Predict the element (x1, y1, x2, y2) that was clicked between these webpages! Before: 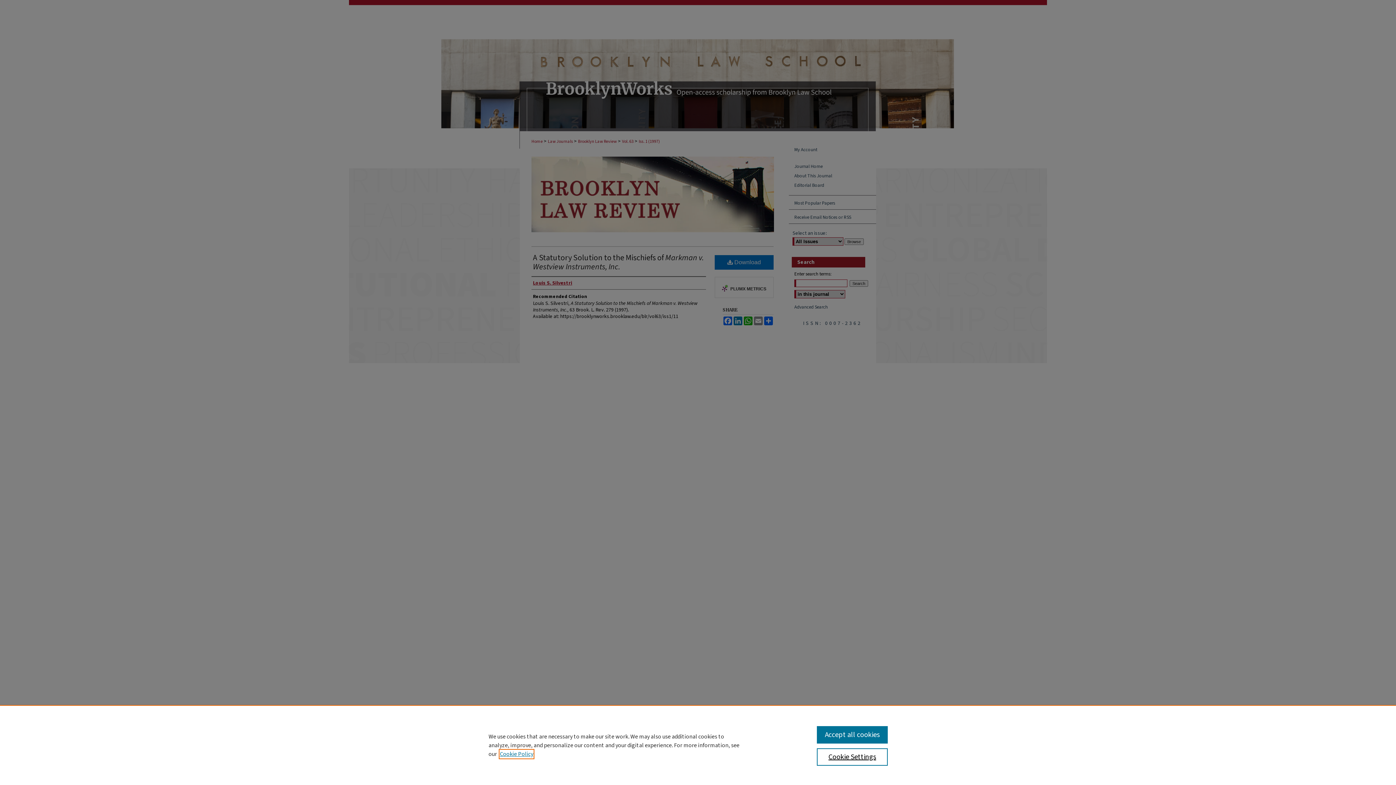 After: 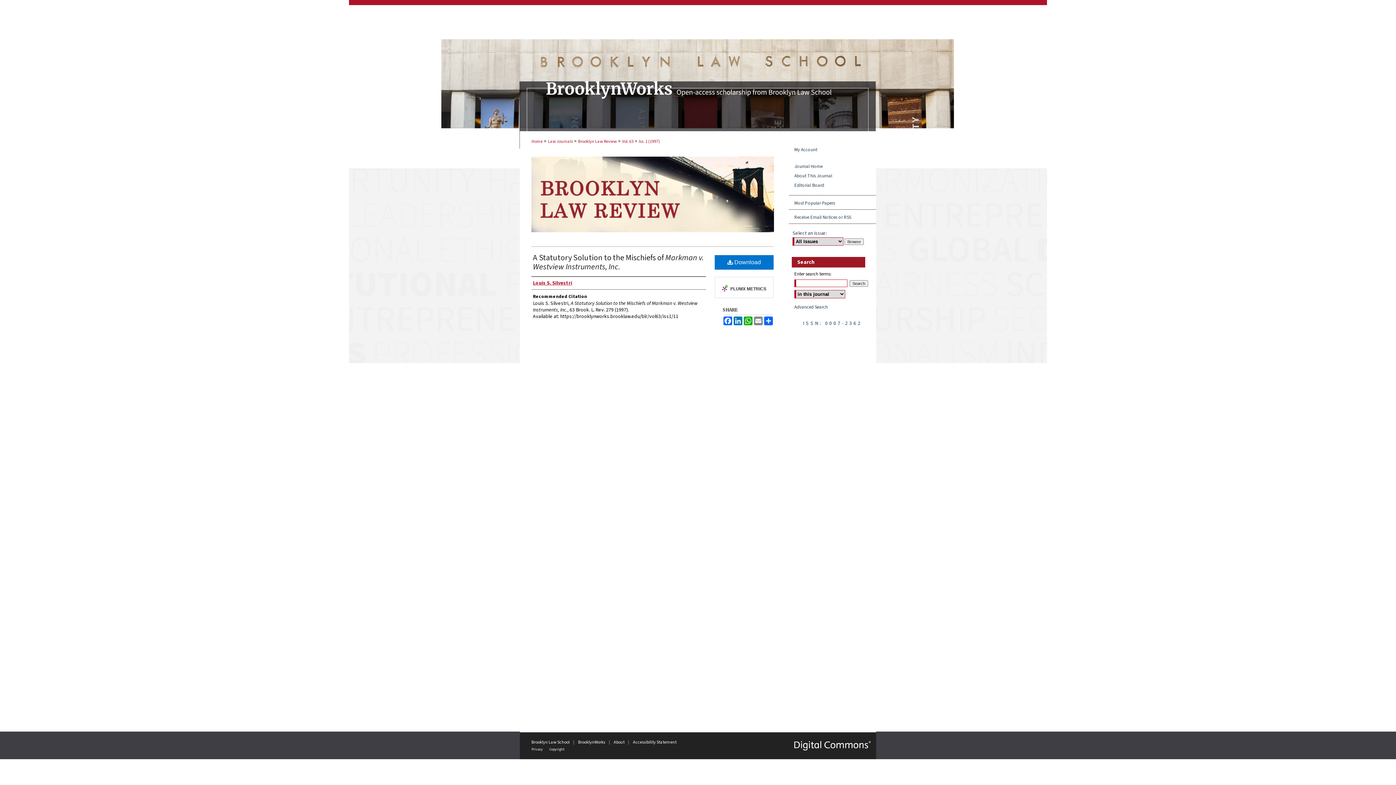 Action: bbox: (817, 726, 887, 744) label: Accept all cookies